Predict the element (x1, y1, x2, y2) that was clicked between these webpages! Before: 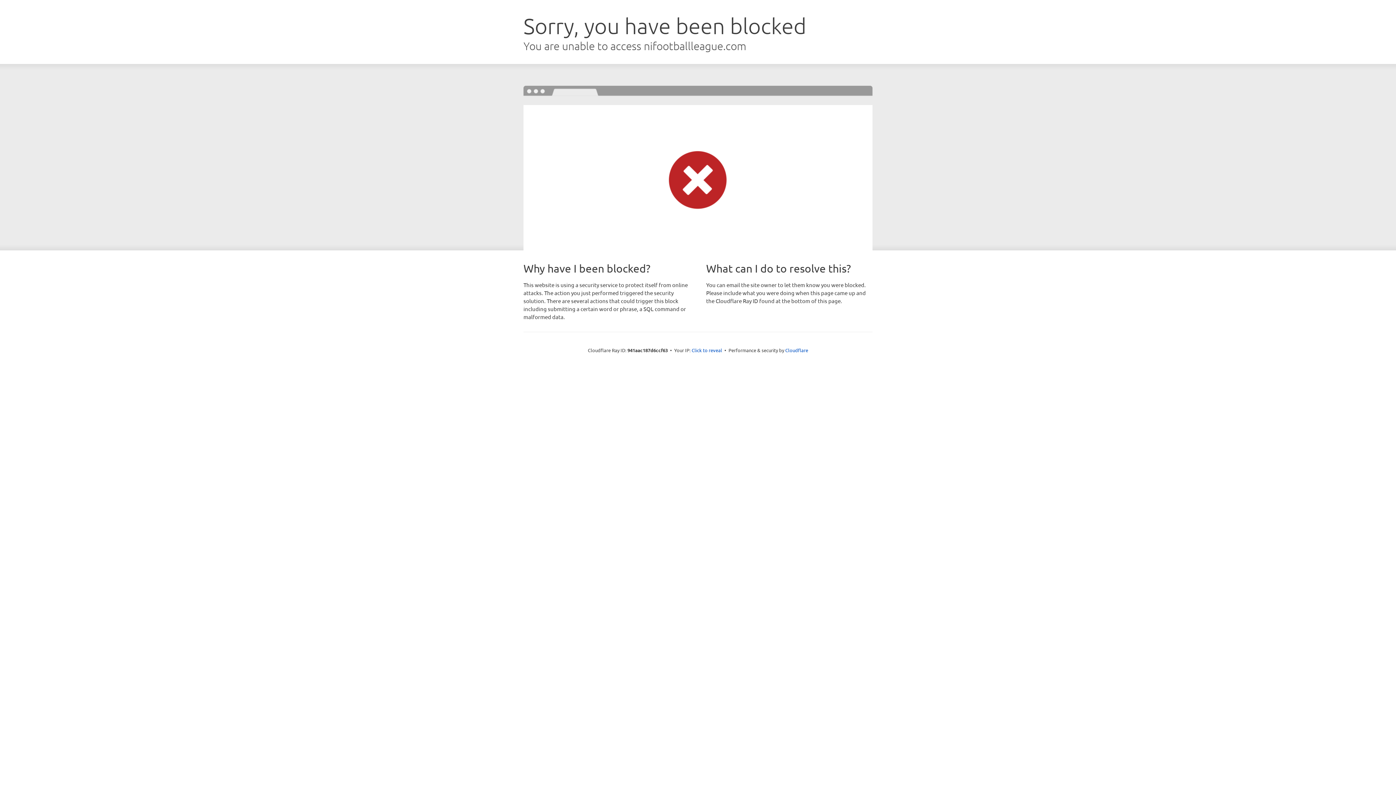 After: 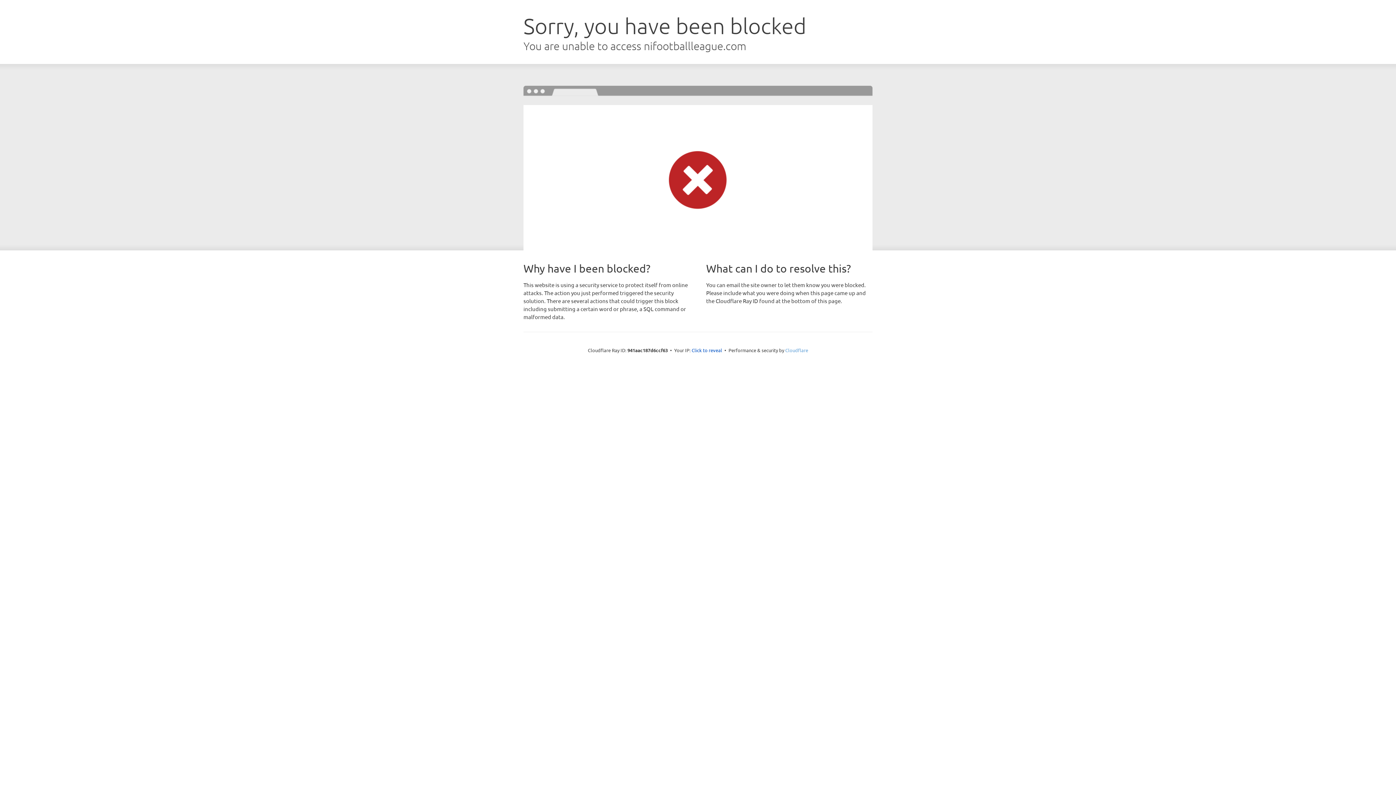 Action: bbox: (785, 347, 808, 353) label: Cloudflare